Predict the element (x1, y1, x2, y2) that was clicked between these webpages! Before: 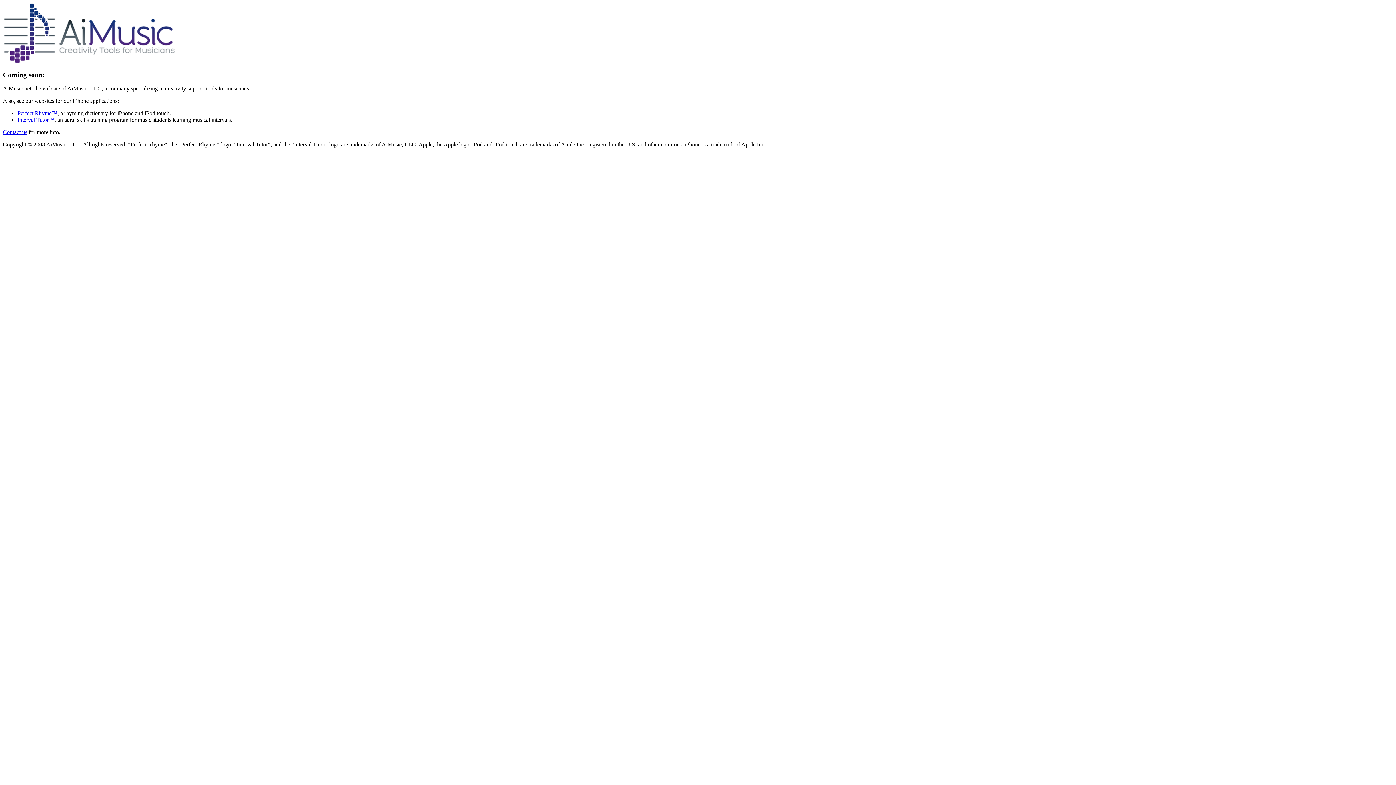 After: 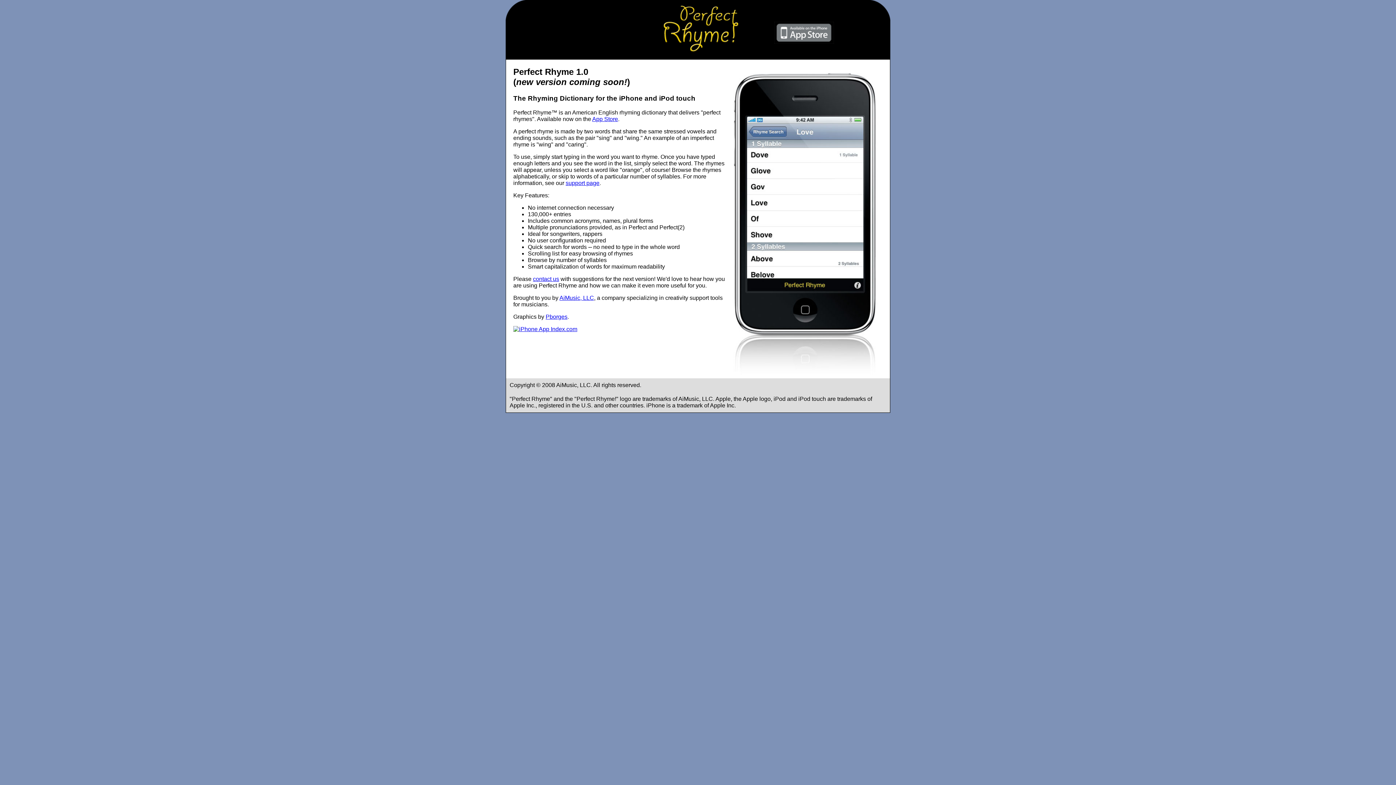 Action: label: Perfect Rhyme™ bbox: (17, 110, 57, 116)